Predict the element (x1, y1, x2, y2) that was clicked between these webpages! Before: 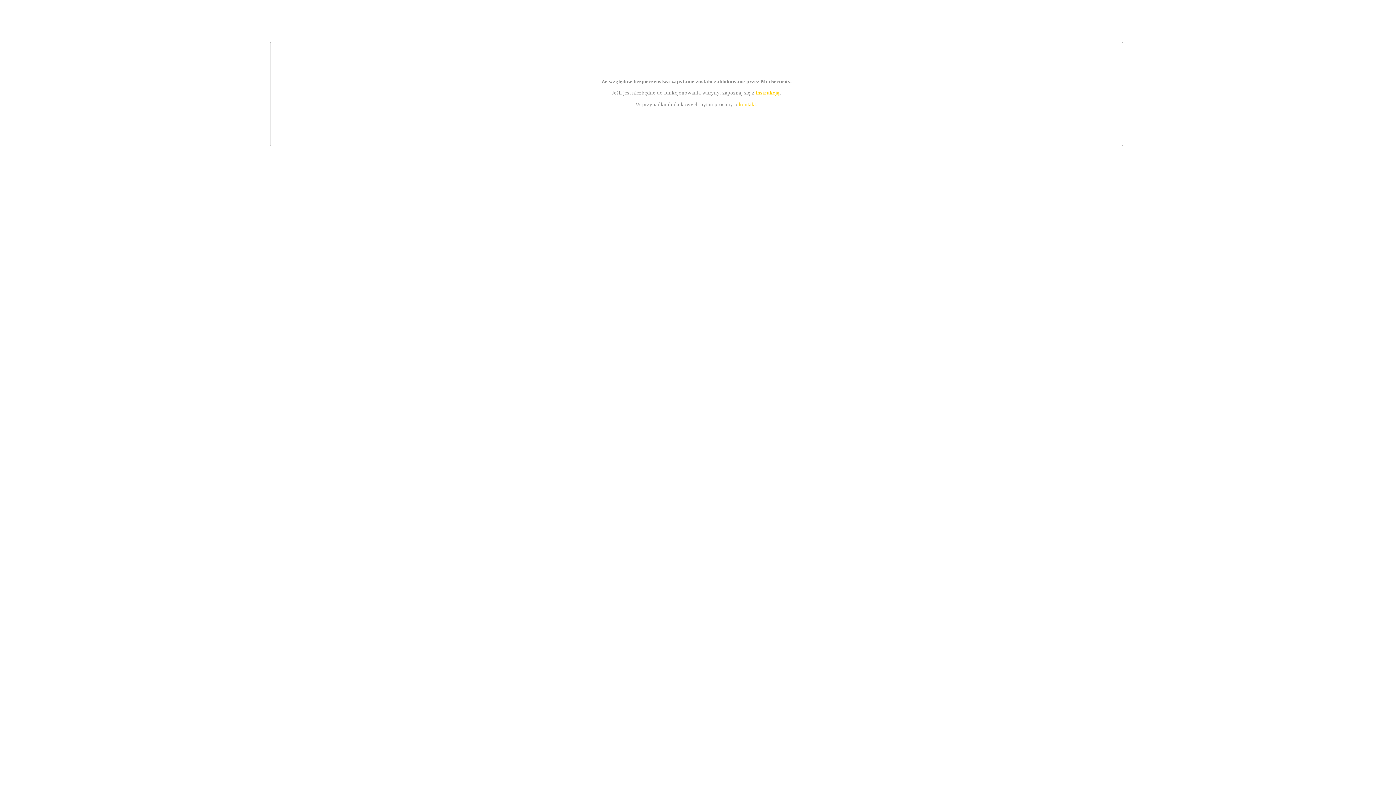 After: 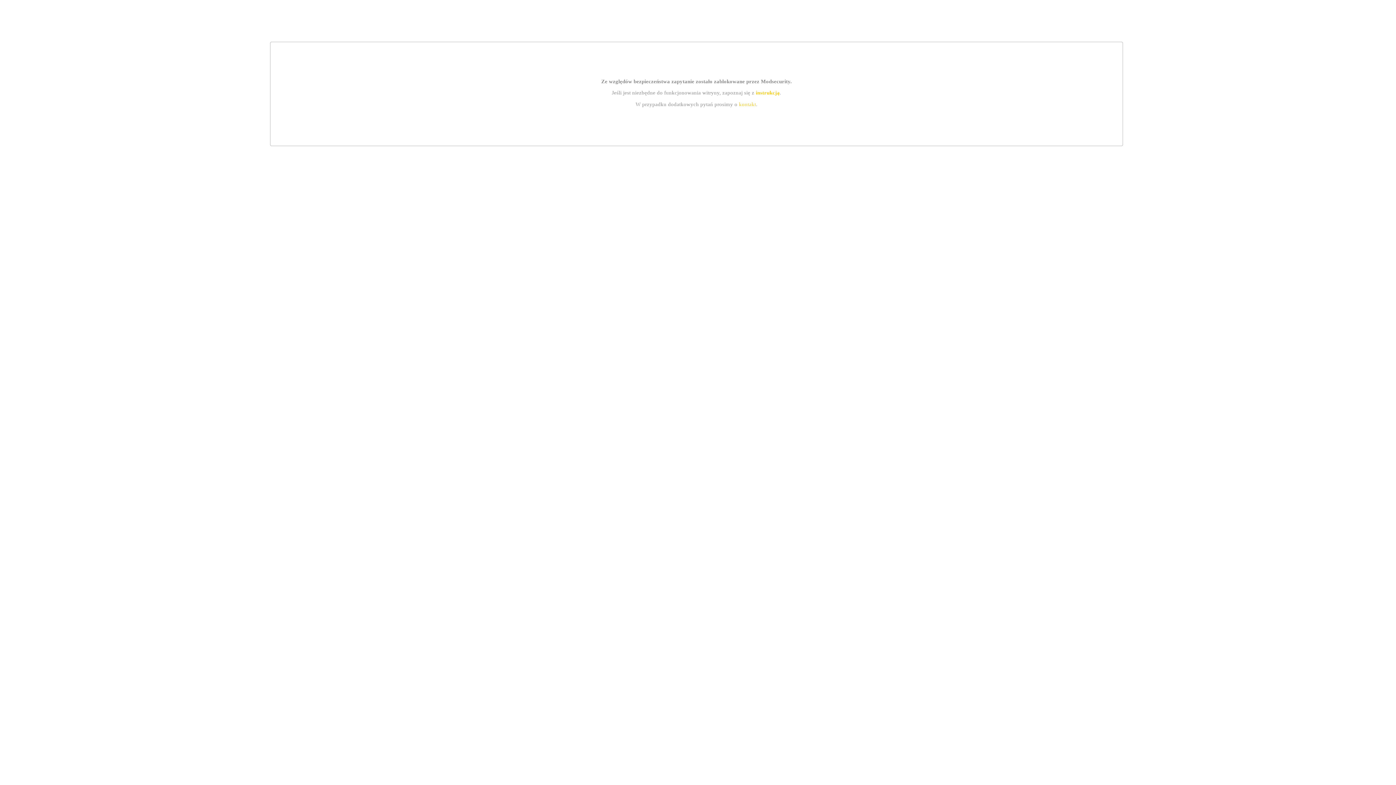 Action: bbox: (739, 101, 756, 107) label: kontakt